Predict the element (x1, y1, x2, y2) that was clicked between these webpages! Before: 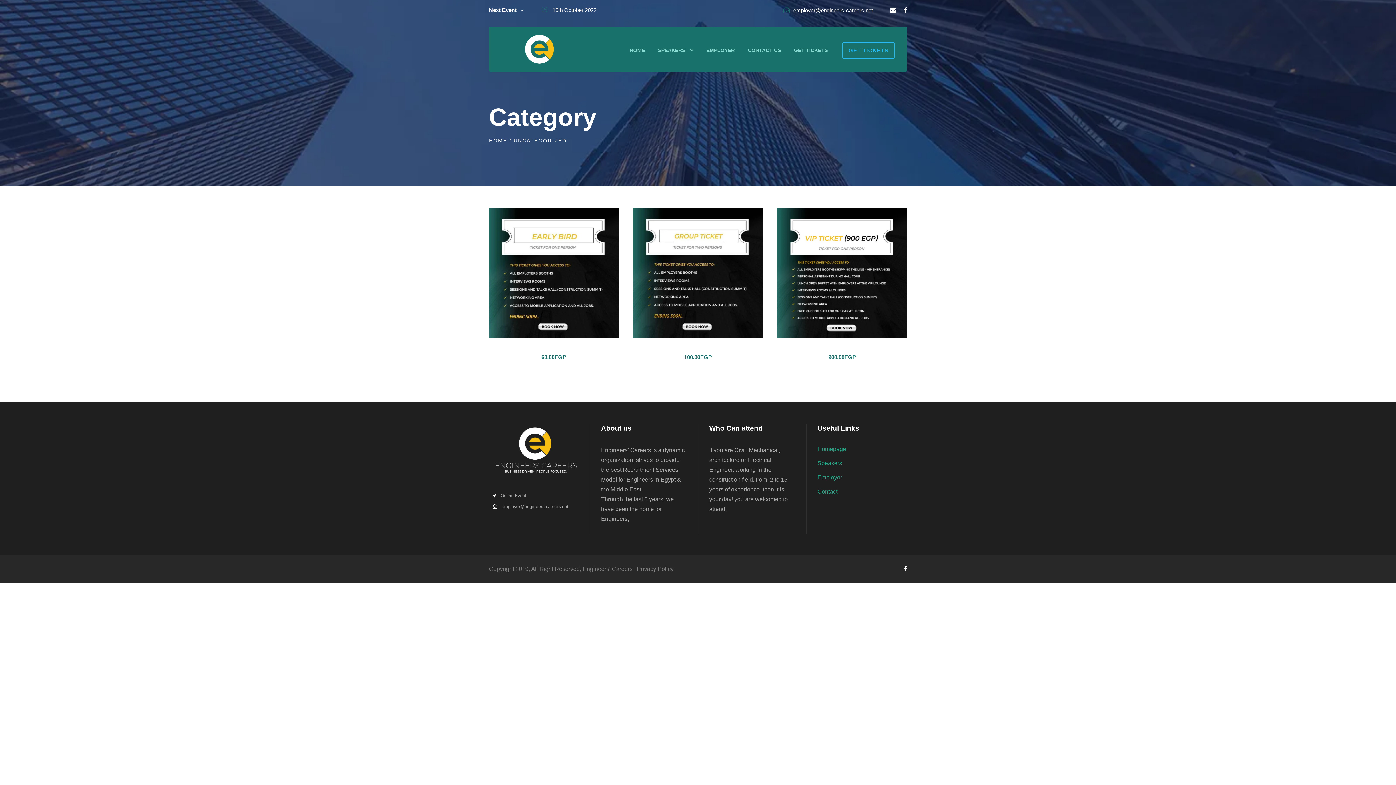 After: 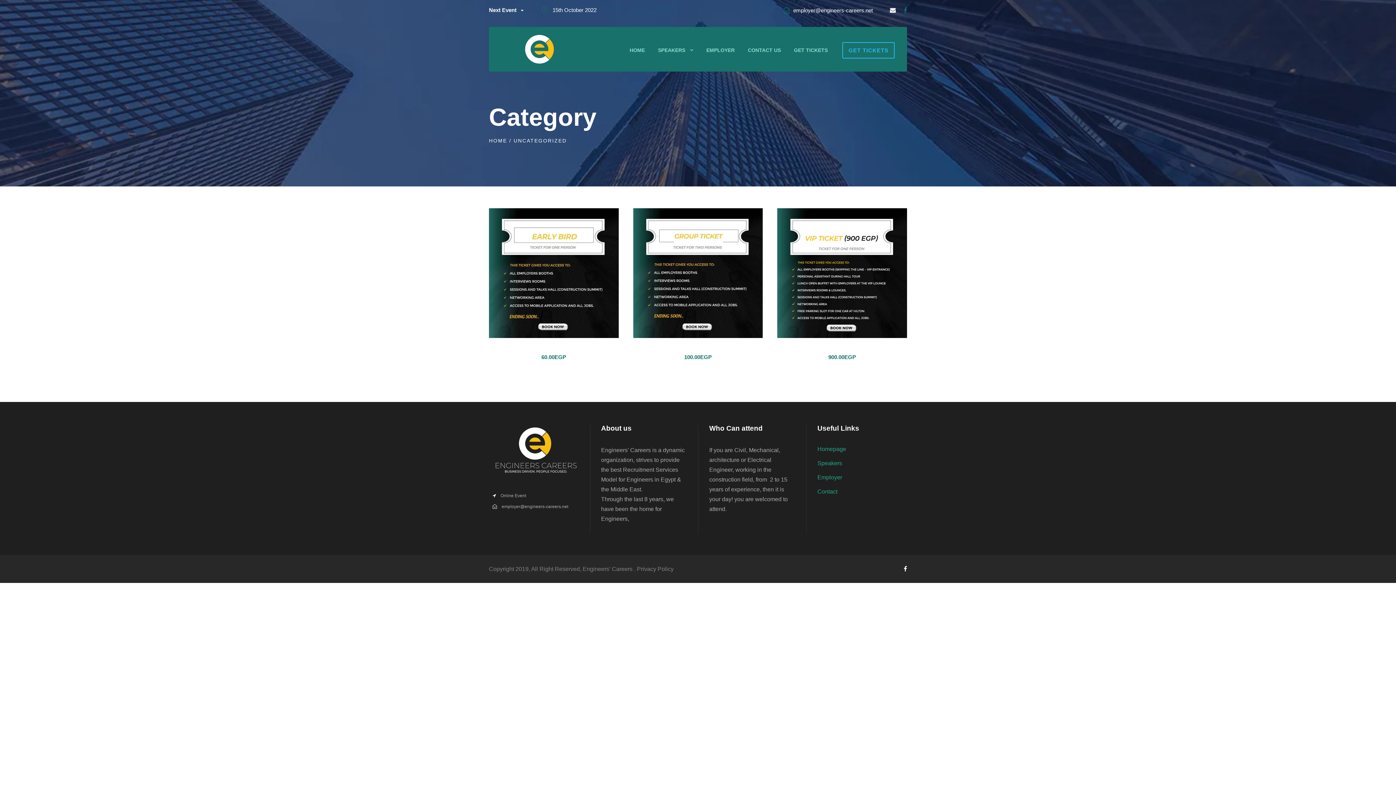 Action: bbox: (904, 7, 907, 13)